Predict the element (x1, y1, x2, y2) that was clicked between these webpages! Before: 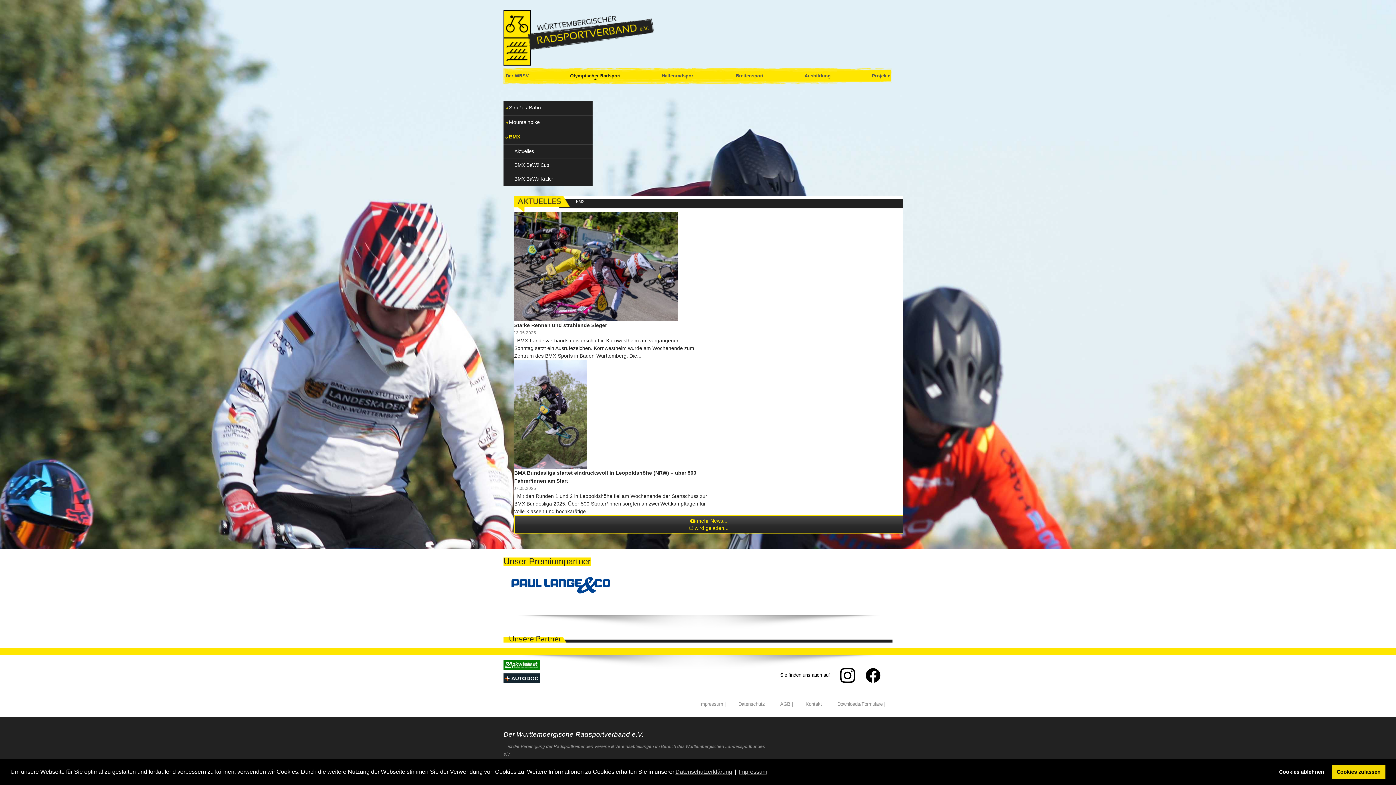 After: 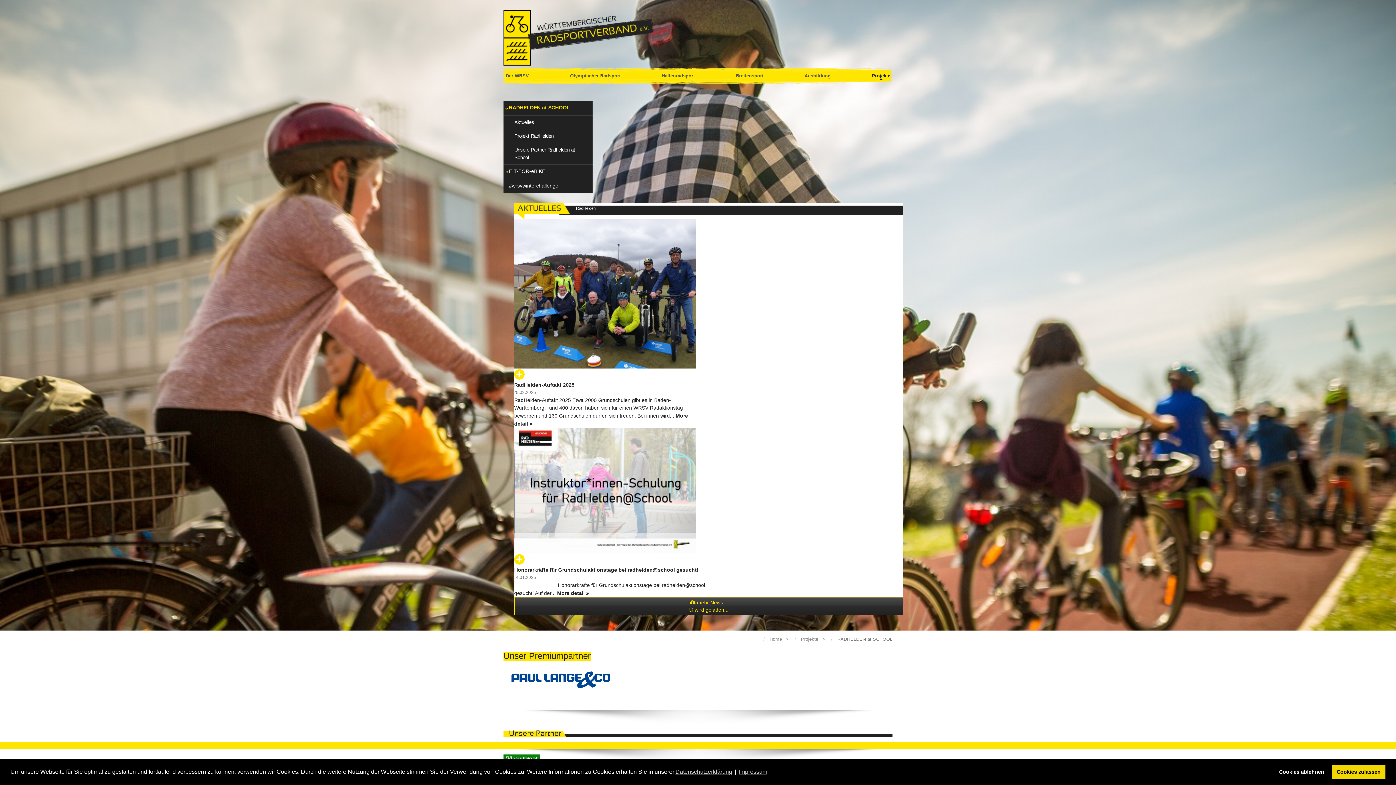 Action: label: Projekte bbox: (869, 67, 892, 80)